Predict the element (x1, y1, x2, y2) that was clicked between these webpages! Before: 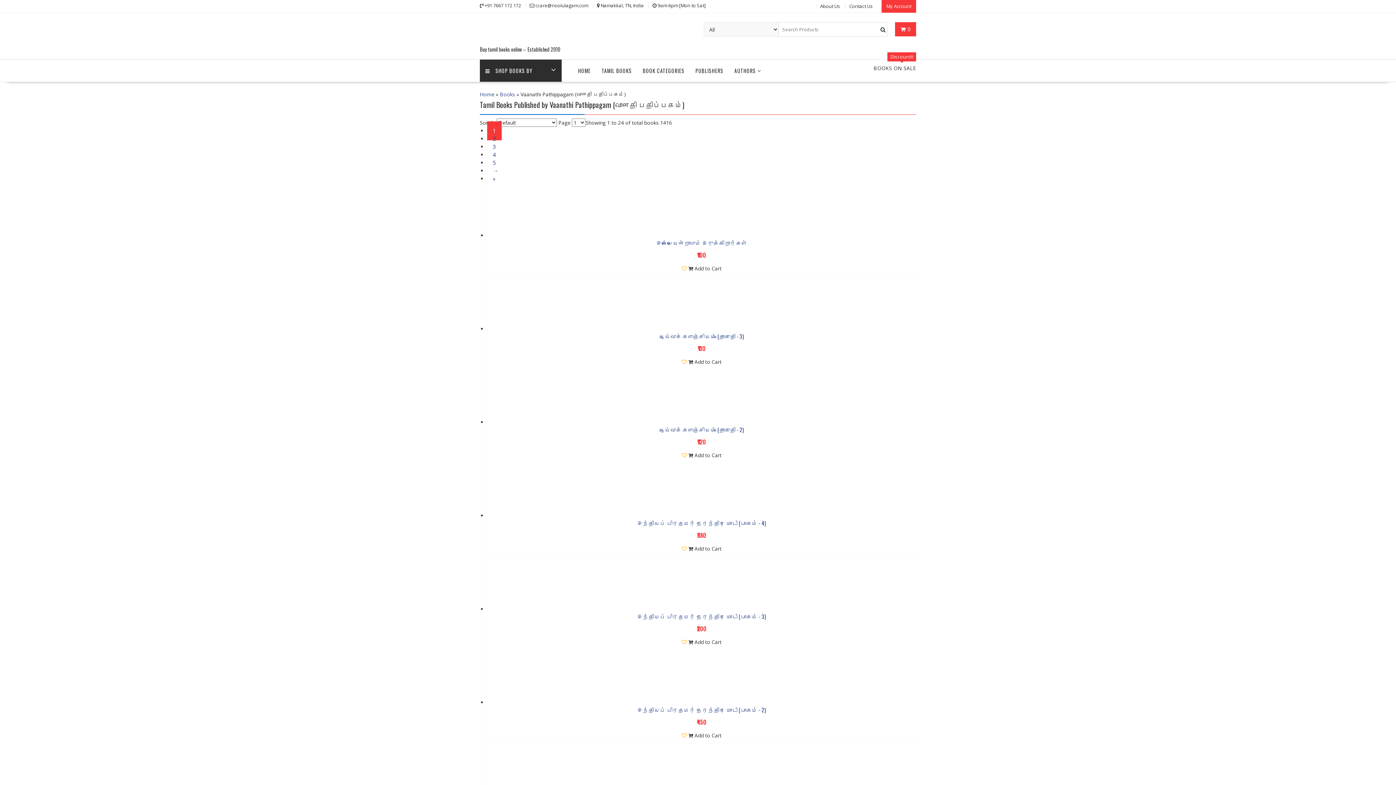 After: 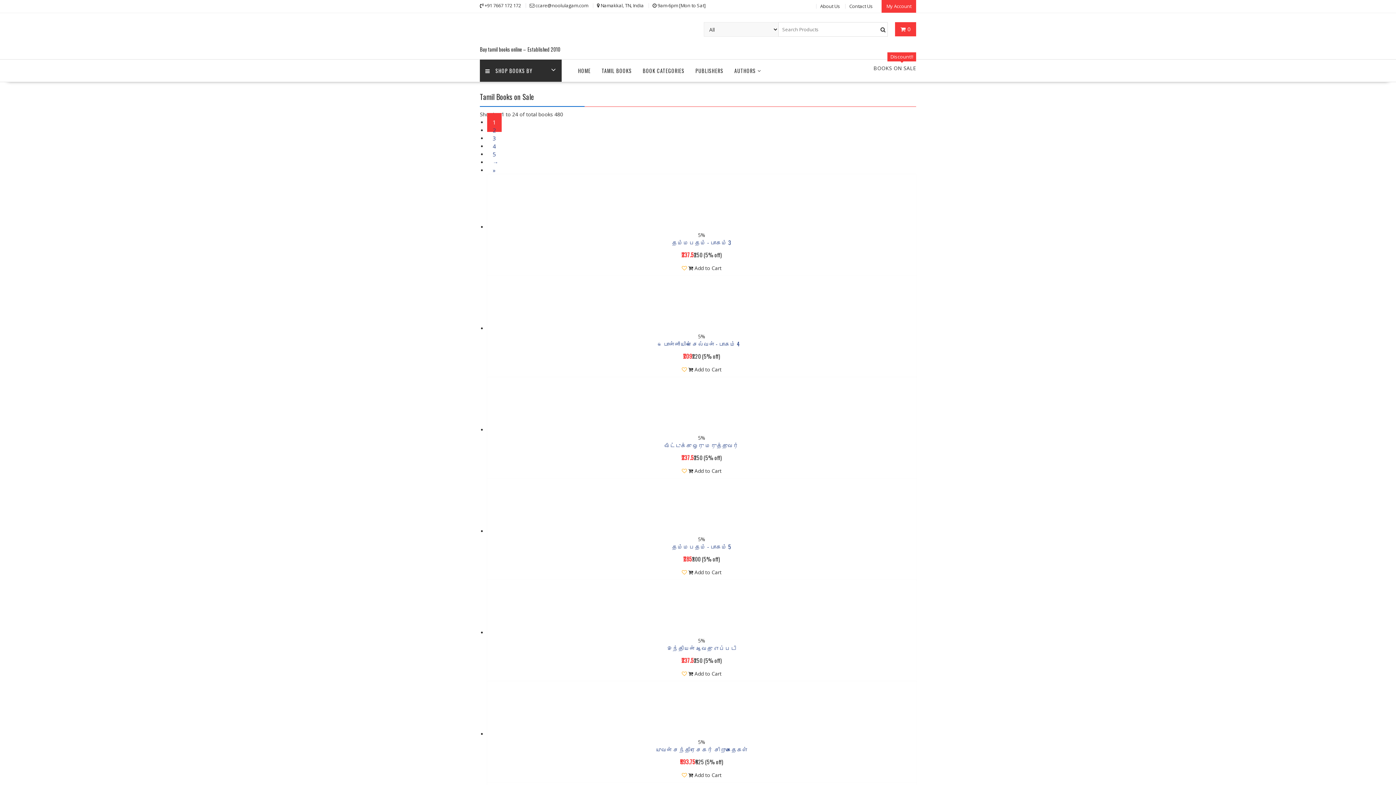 Action: bbox: (873, 59, 916, 77) label: Discount!!
BOOKS ON SALE